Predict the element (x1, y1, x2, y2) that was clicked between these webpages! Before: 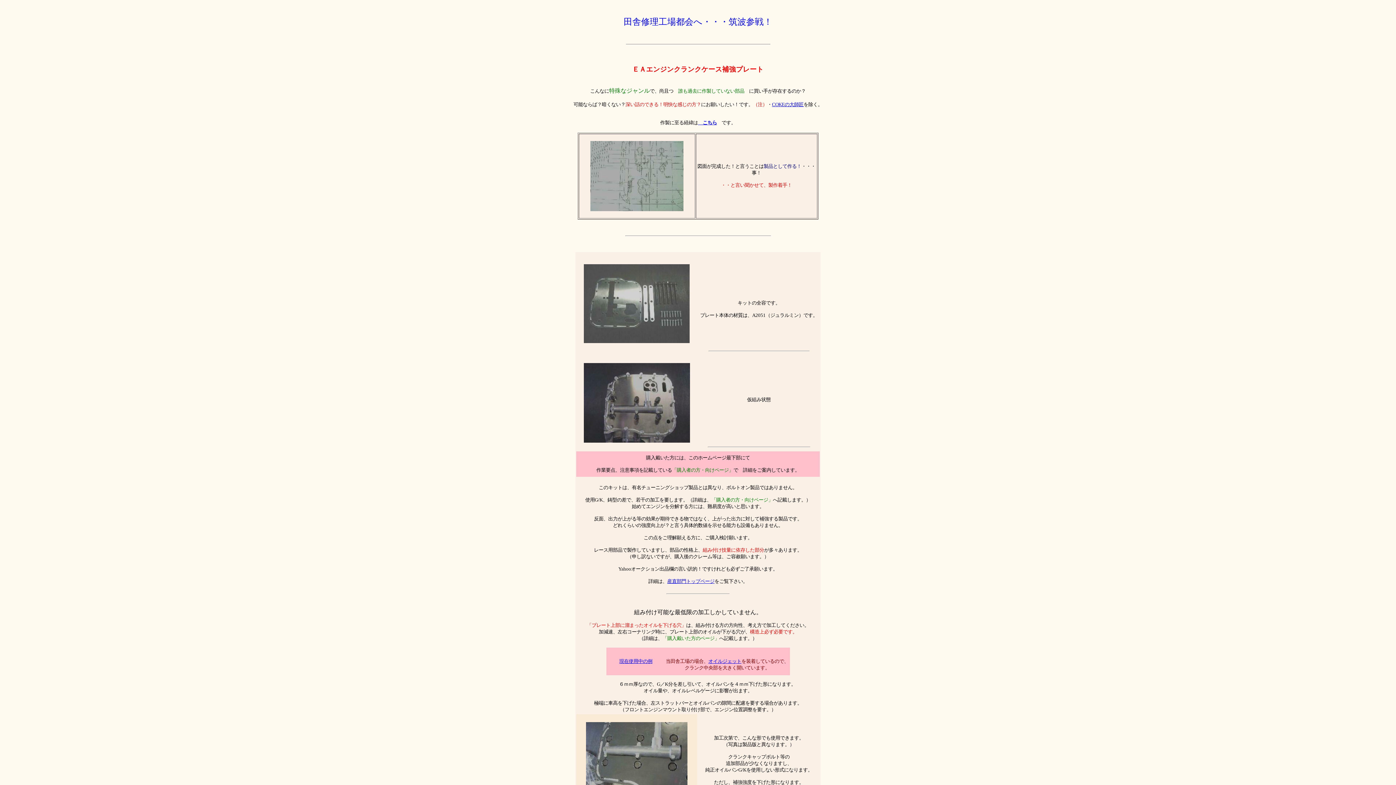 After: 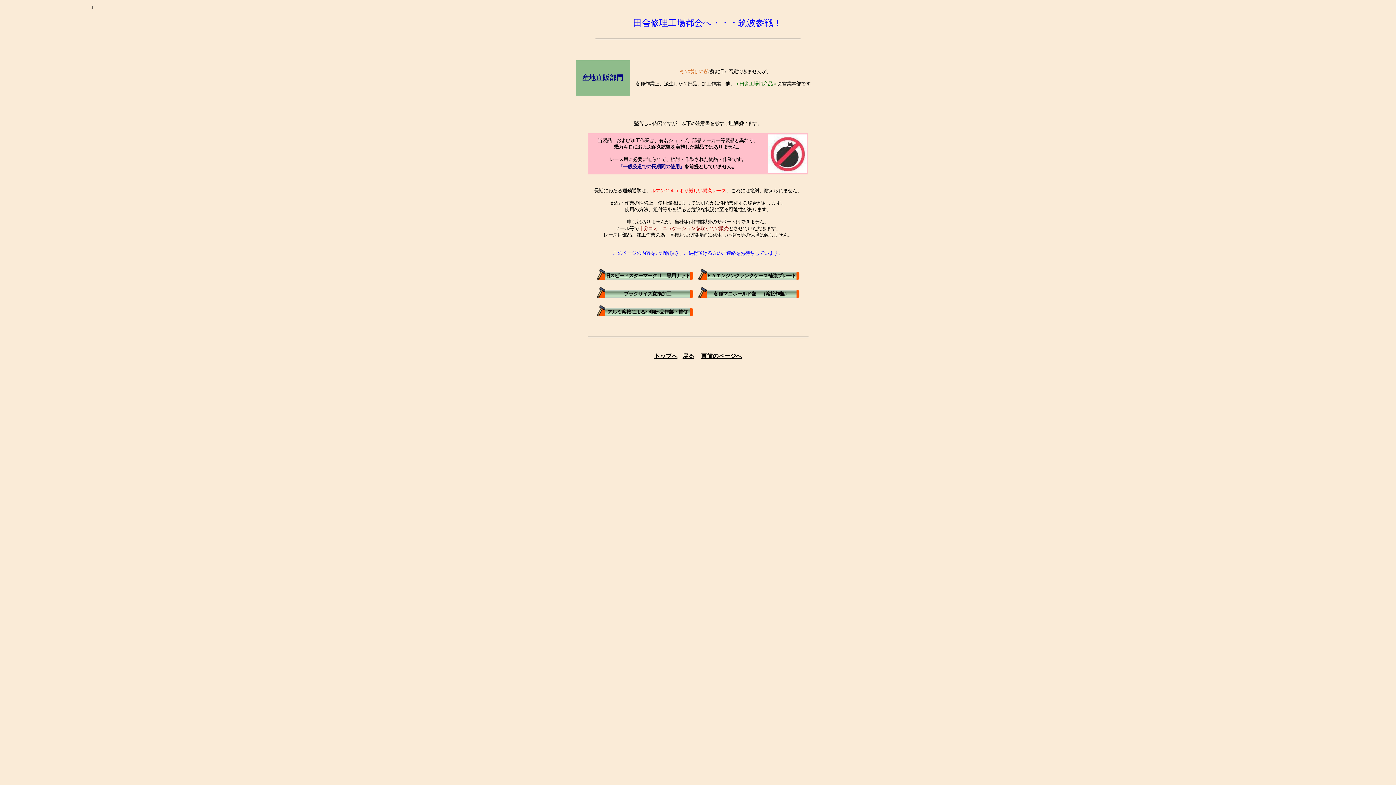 Action: label: 産直部門トップページ bbox: (667, 578, 714, 584)